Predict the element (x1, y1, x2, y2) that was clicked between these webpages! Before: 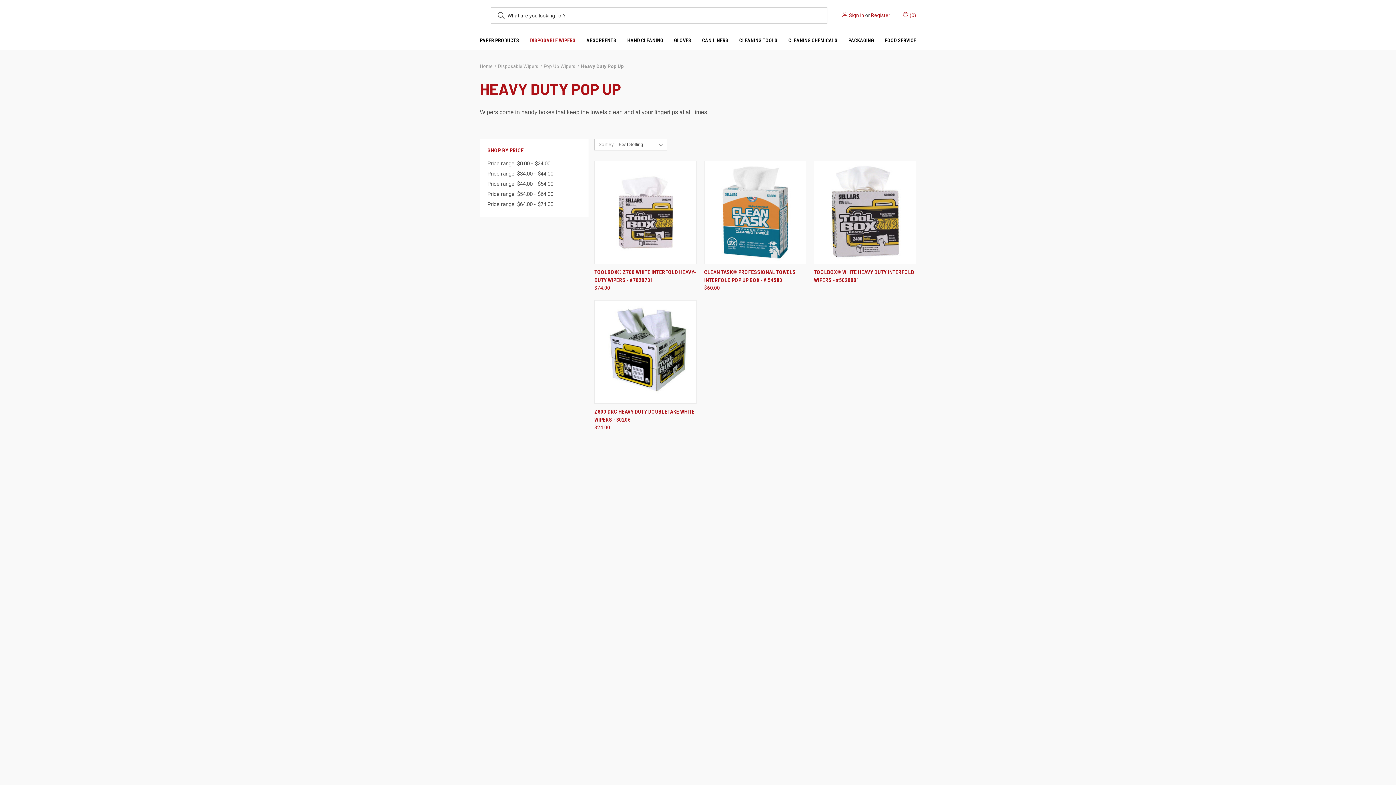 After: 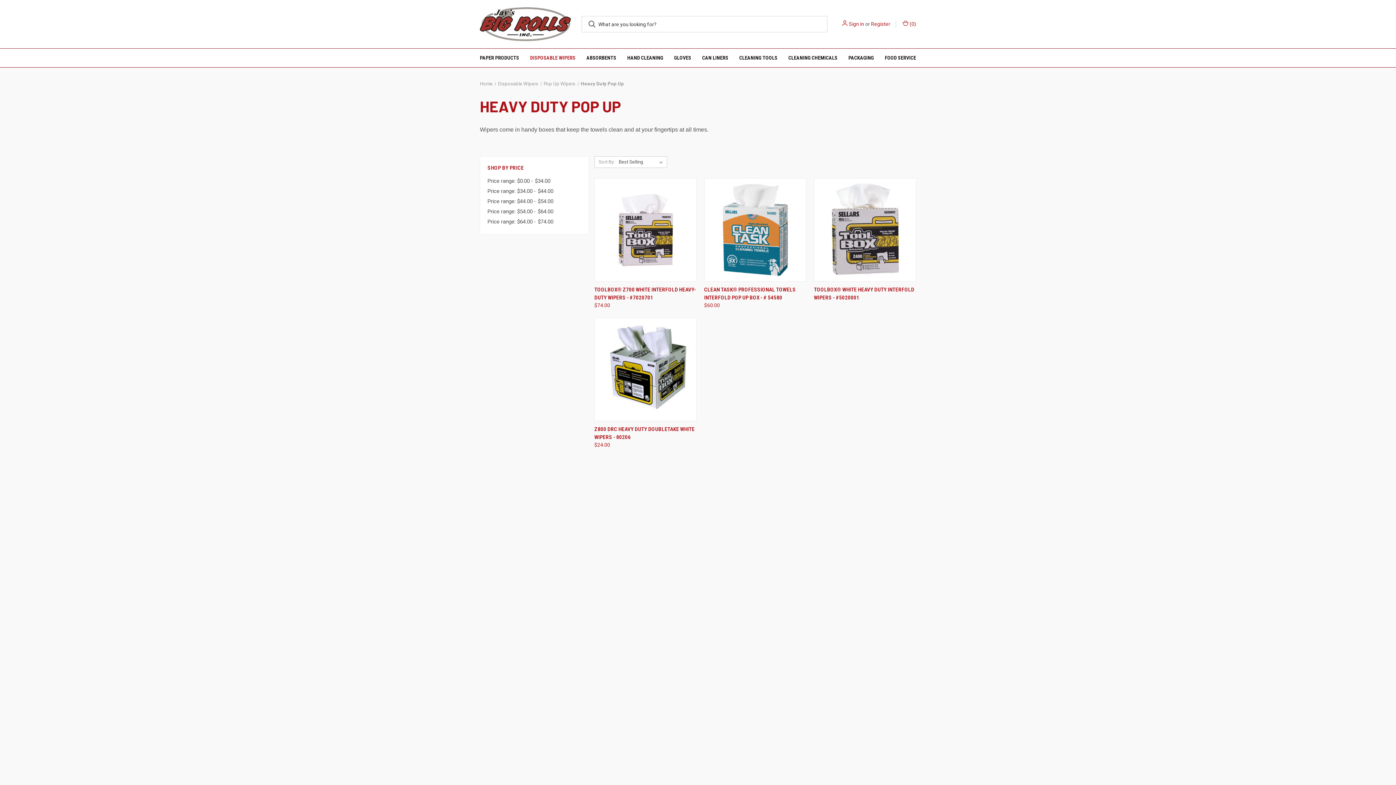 Action: bbox: (580, 63, 624, 69) label: Heavy Duty Pop Up